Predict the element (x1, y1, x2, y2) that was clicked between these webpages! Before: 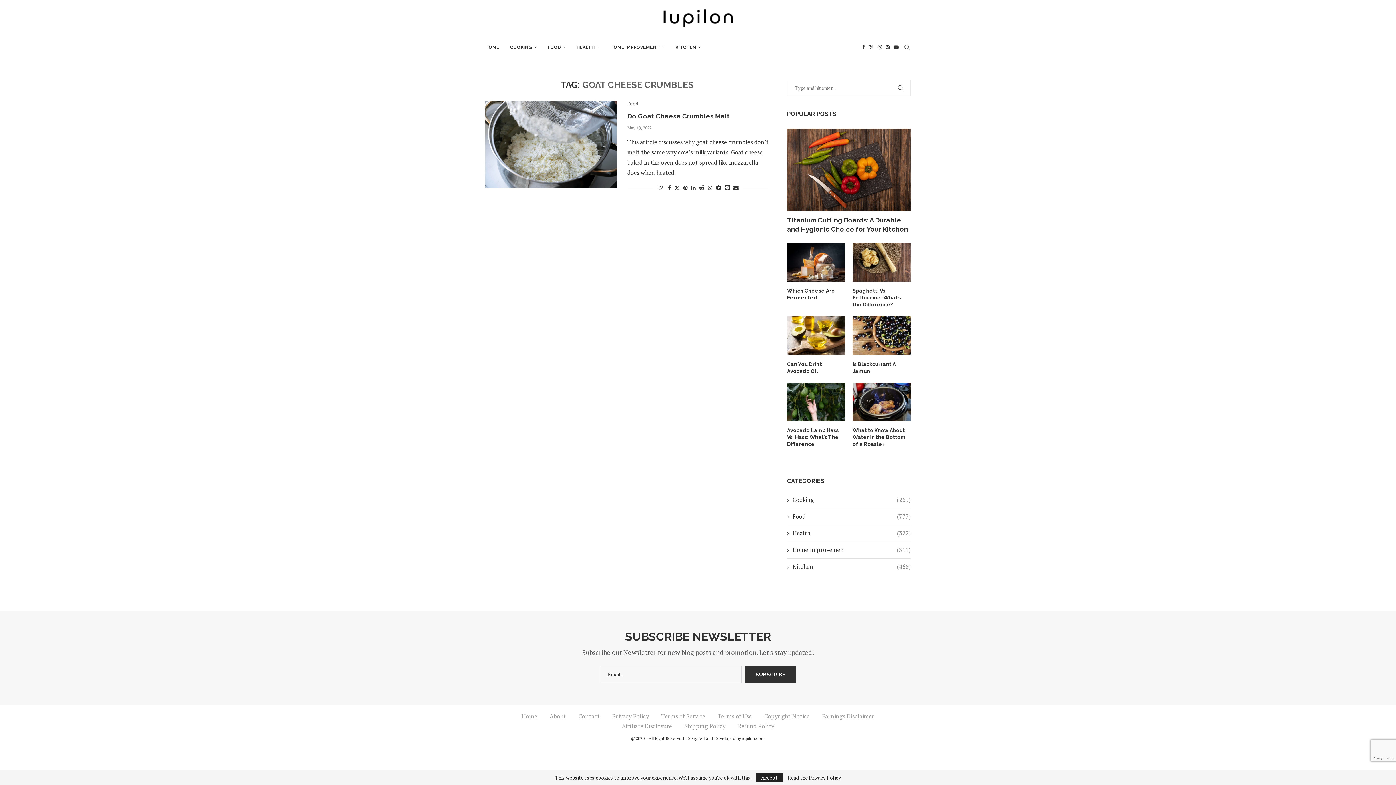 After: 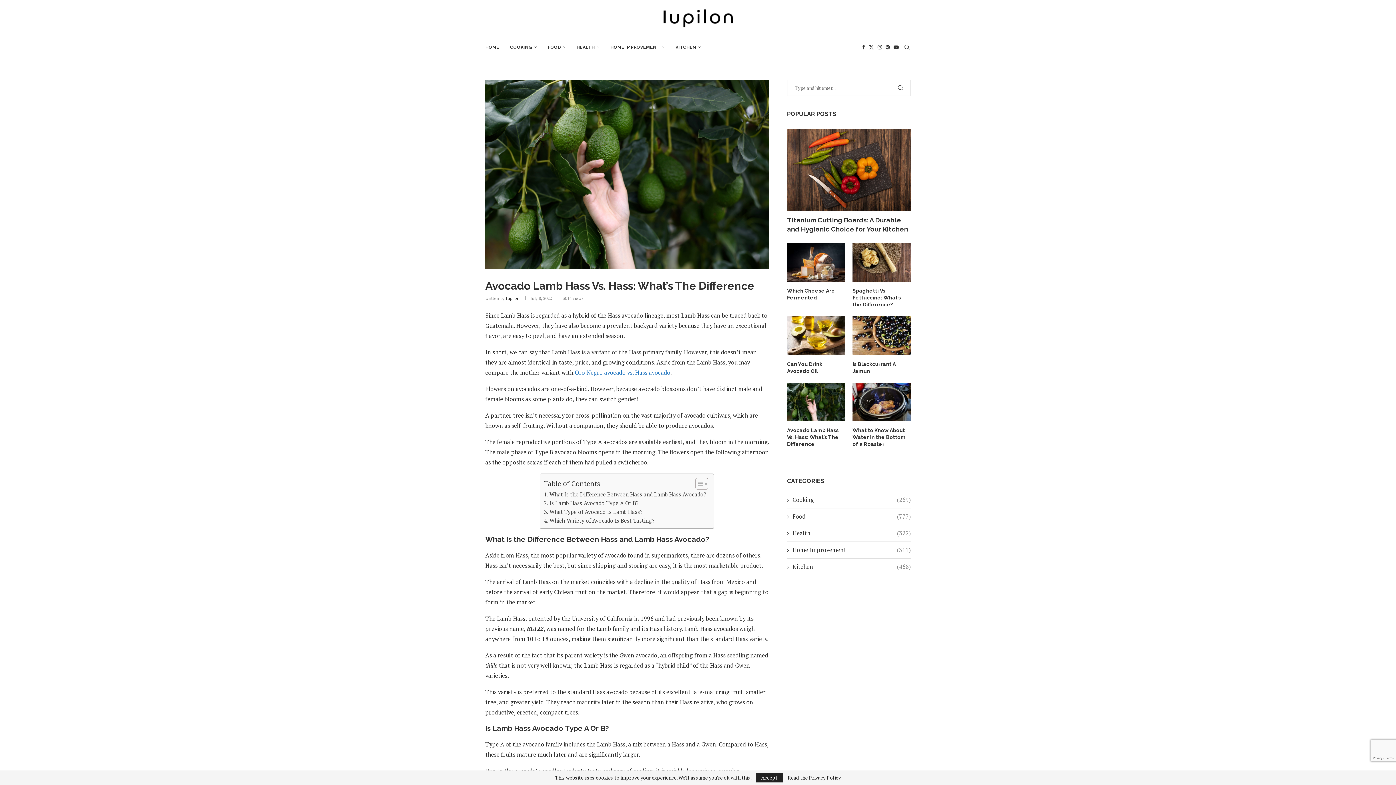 Action: label: Avocado Lamb Hass Vs. Hass: What’s The Difference bbox: (787, 427, 845, 448)